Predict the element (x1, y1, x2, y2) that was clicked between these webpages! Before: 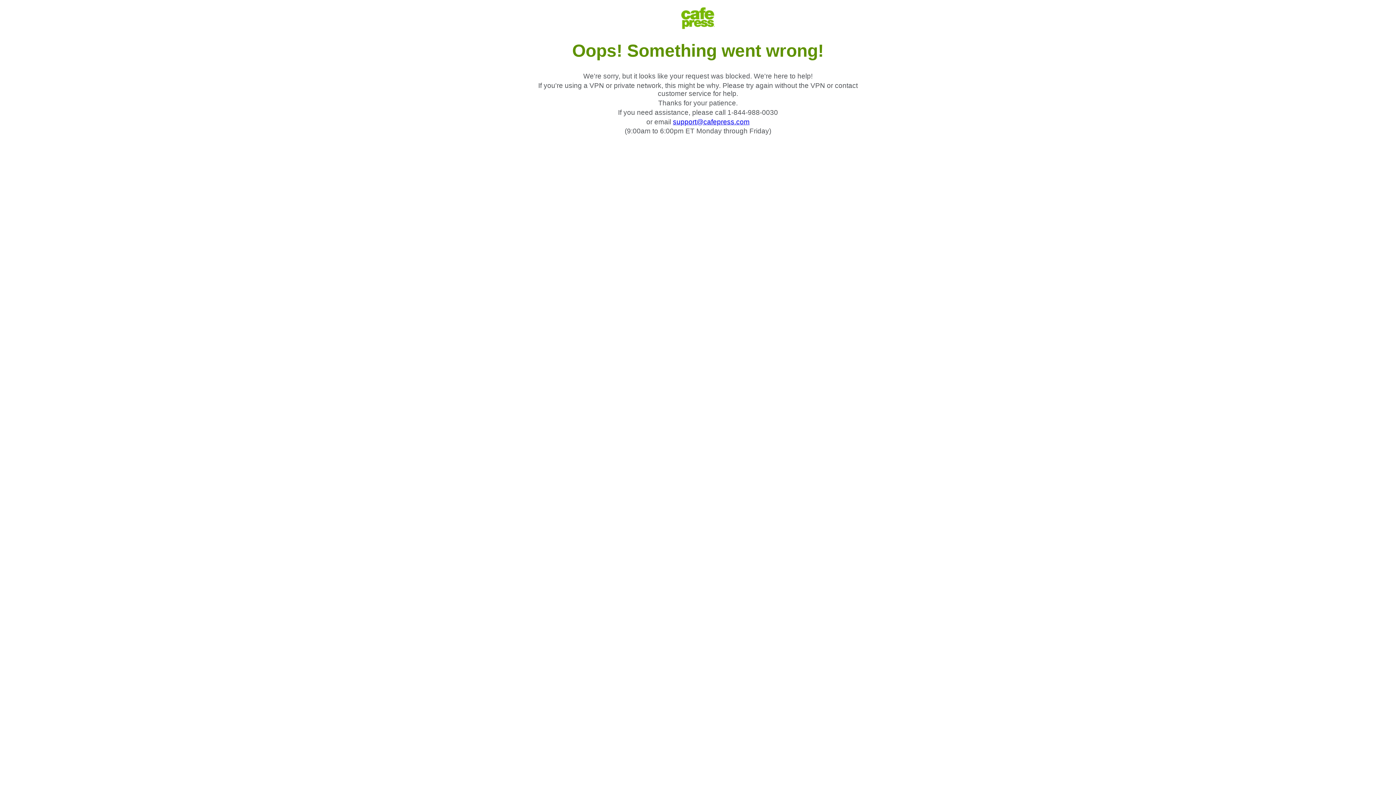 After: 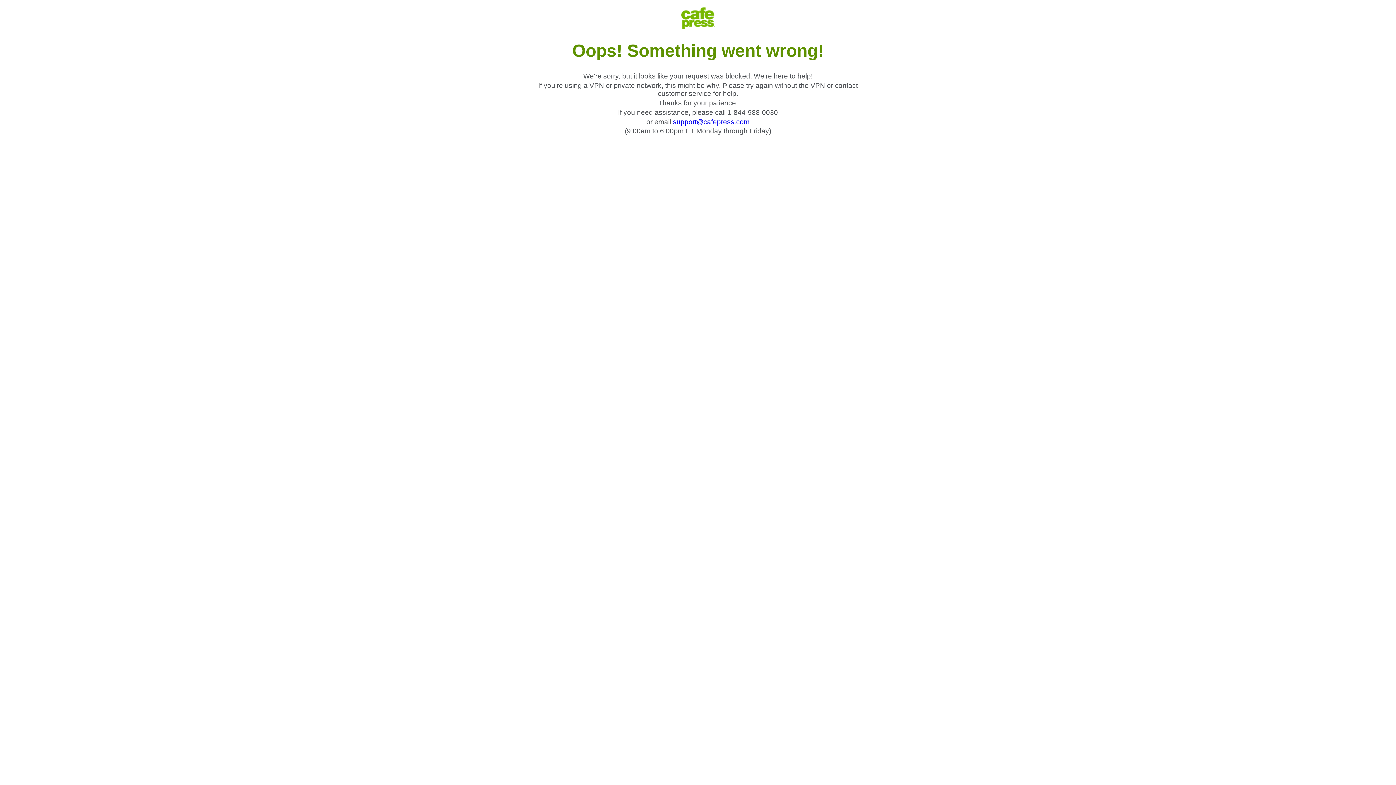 Action: bbox: (673, 118, 749, 125) label: support@cafepress.com